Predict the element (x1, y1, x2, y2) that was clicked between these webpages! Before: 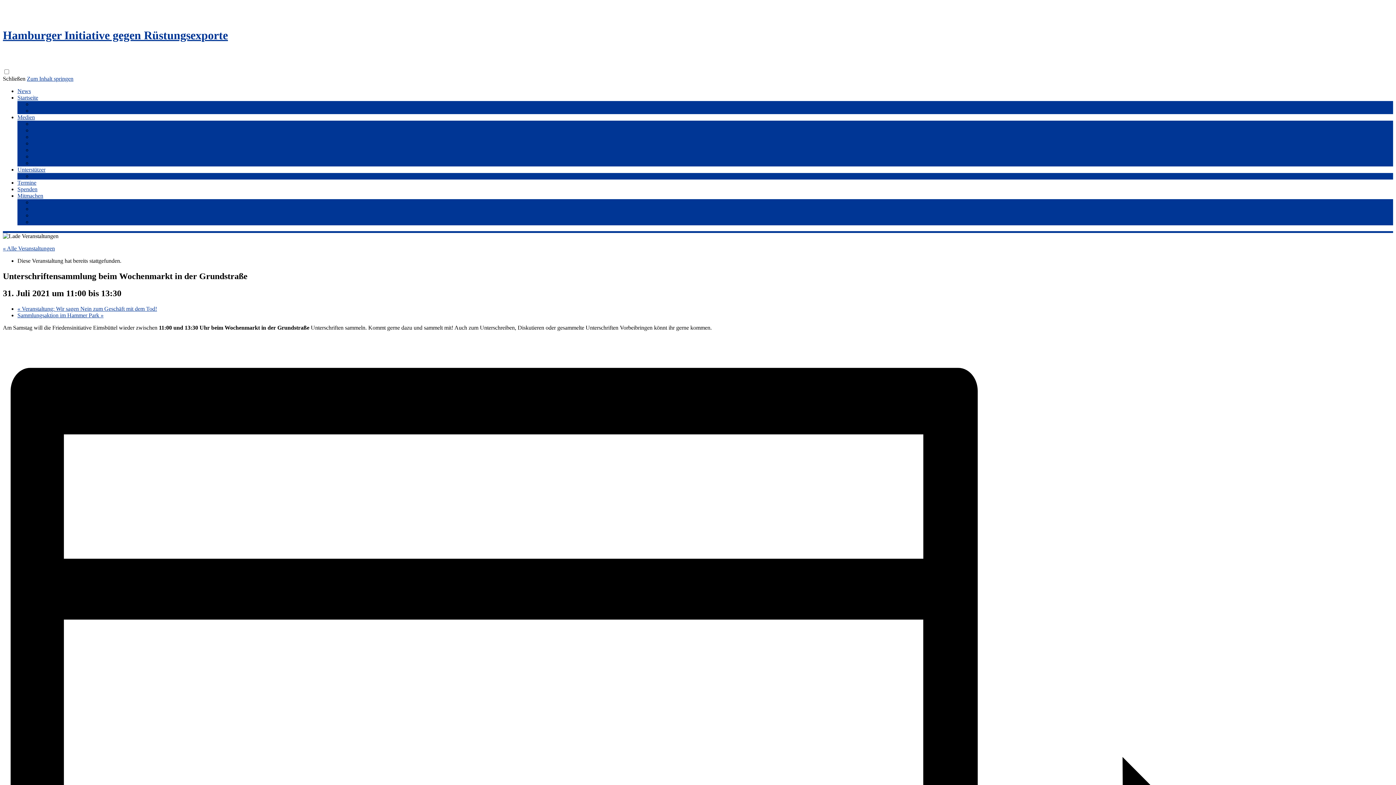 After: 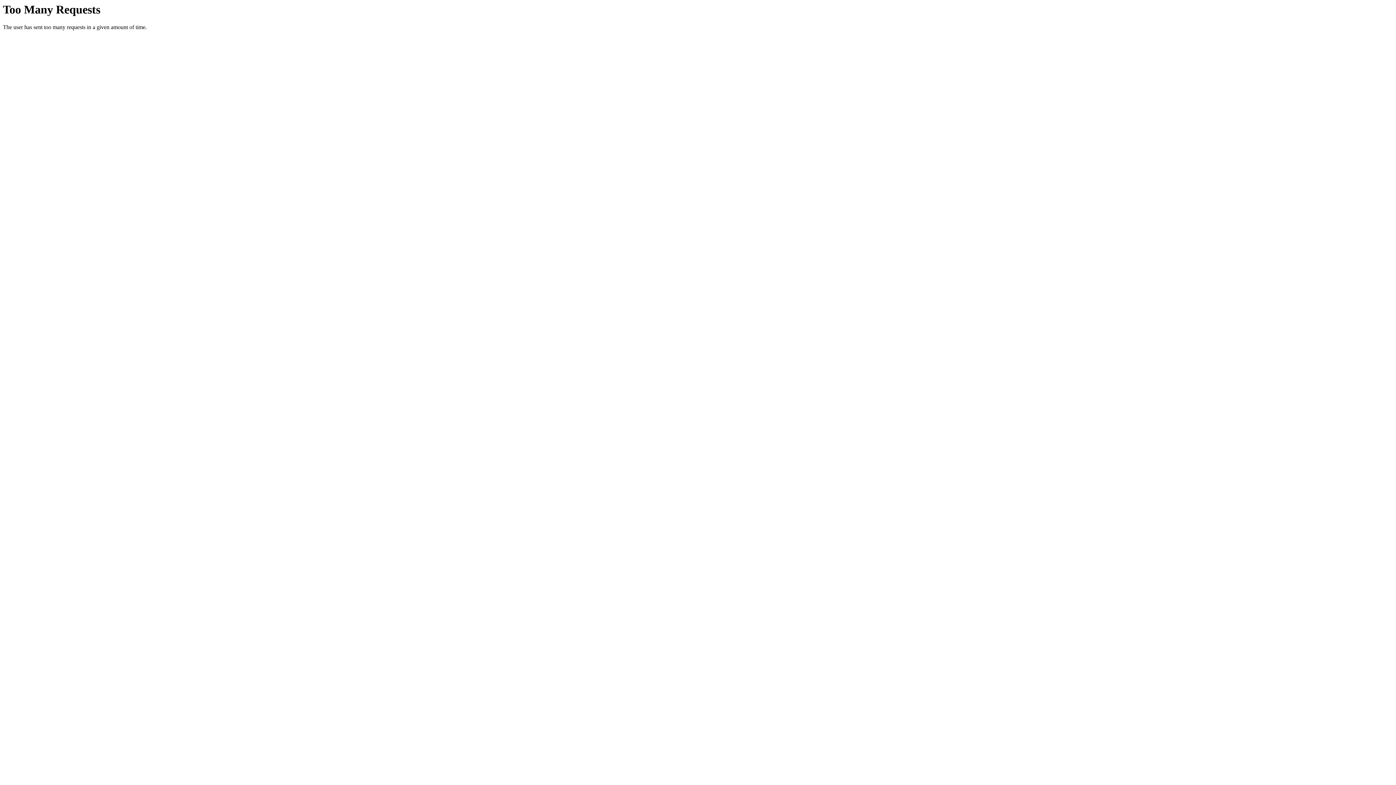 Action: bbox: (17, 179, 36, 185) label: Termine